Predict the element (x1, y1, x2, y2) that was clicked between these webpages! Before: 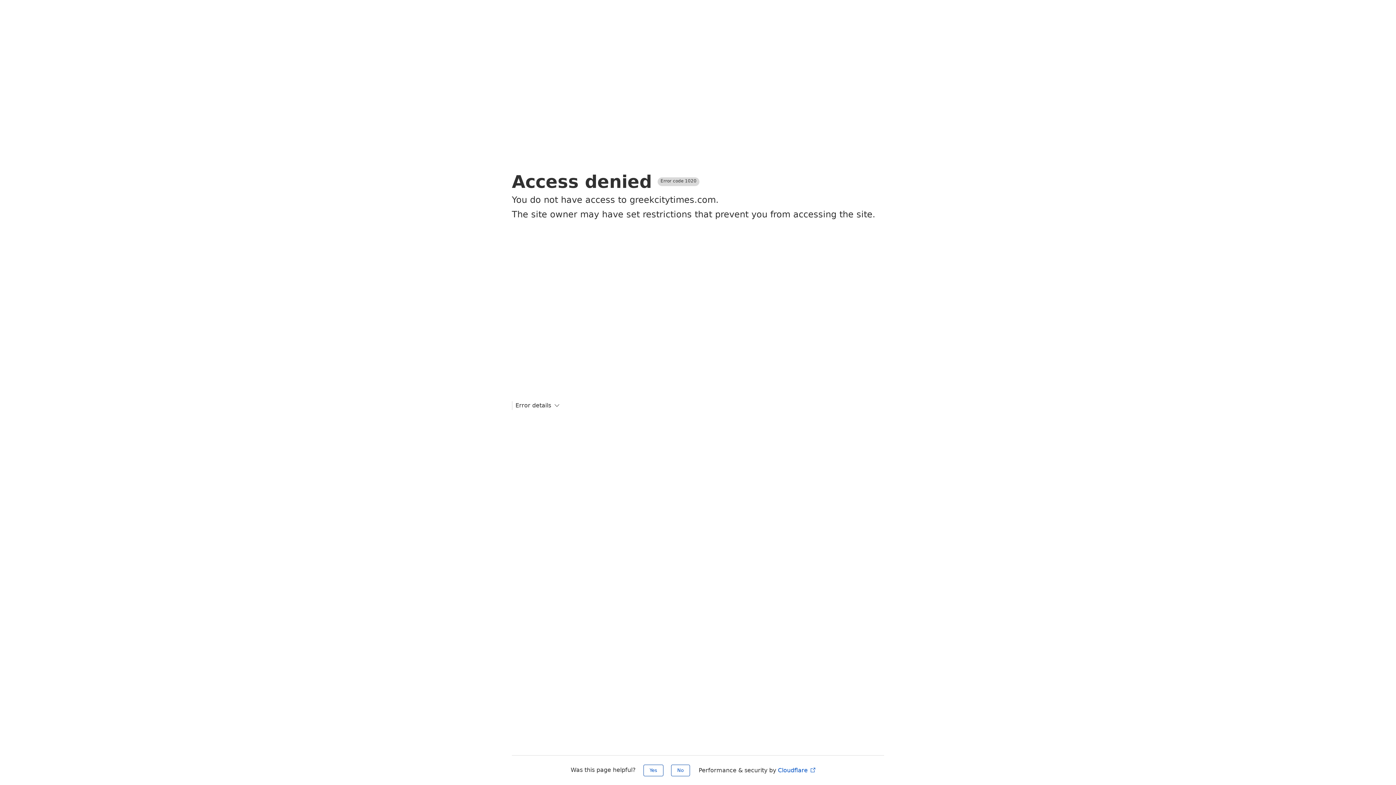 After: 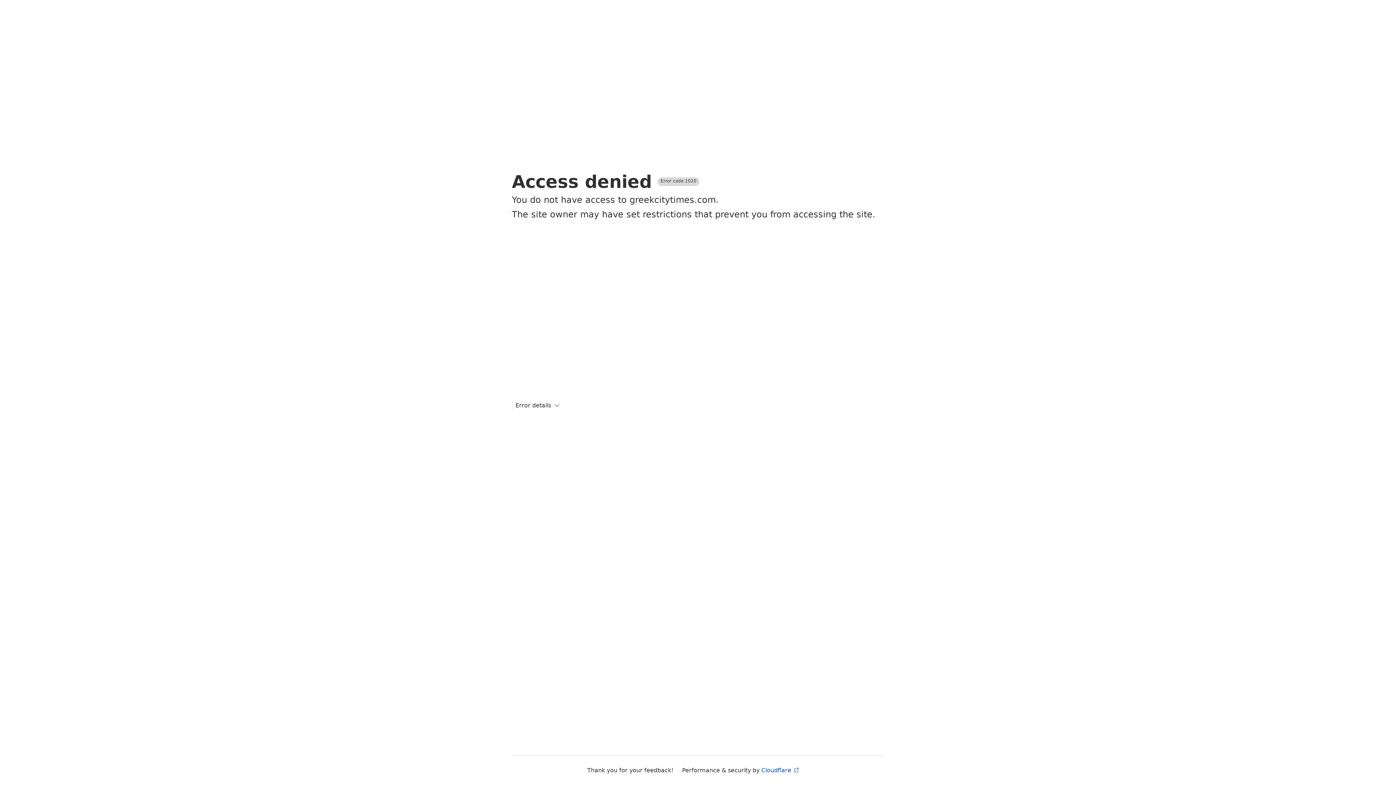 Action: label: No bbox: (671, 765, 690, 776)